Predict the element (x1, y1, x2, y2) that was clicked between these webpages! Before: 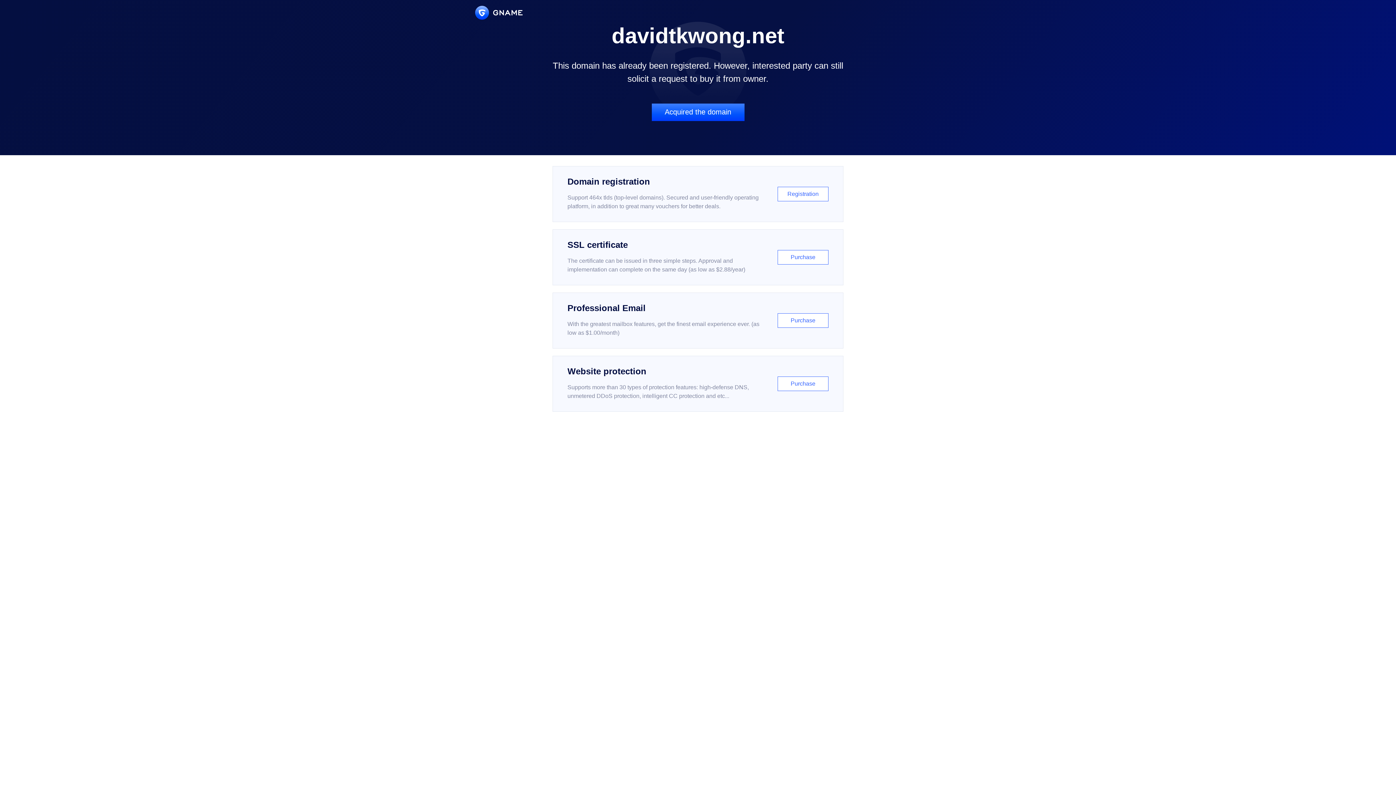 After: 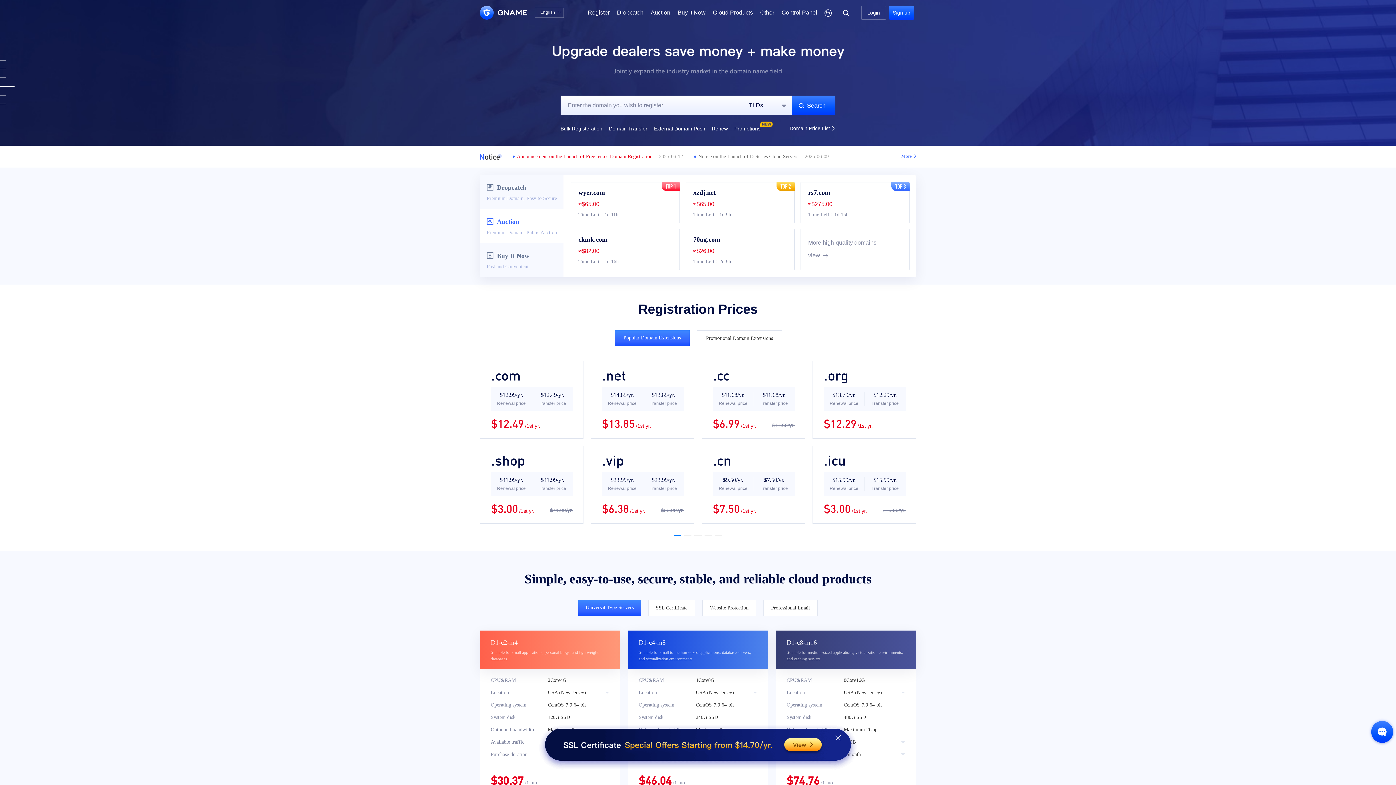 Action: bbox: (475, 5, 522, 19)